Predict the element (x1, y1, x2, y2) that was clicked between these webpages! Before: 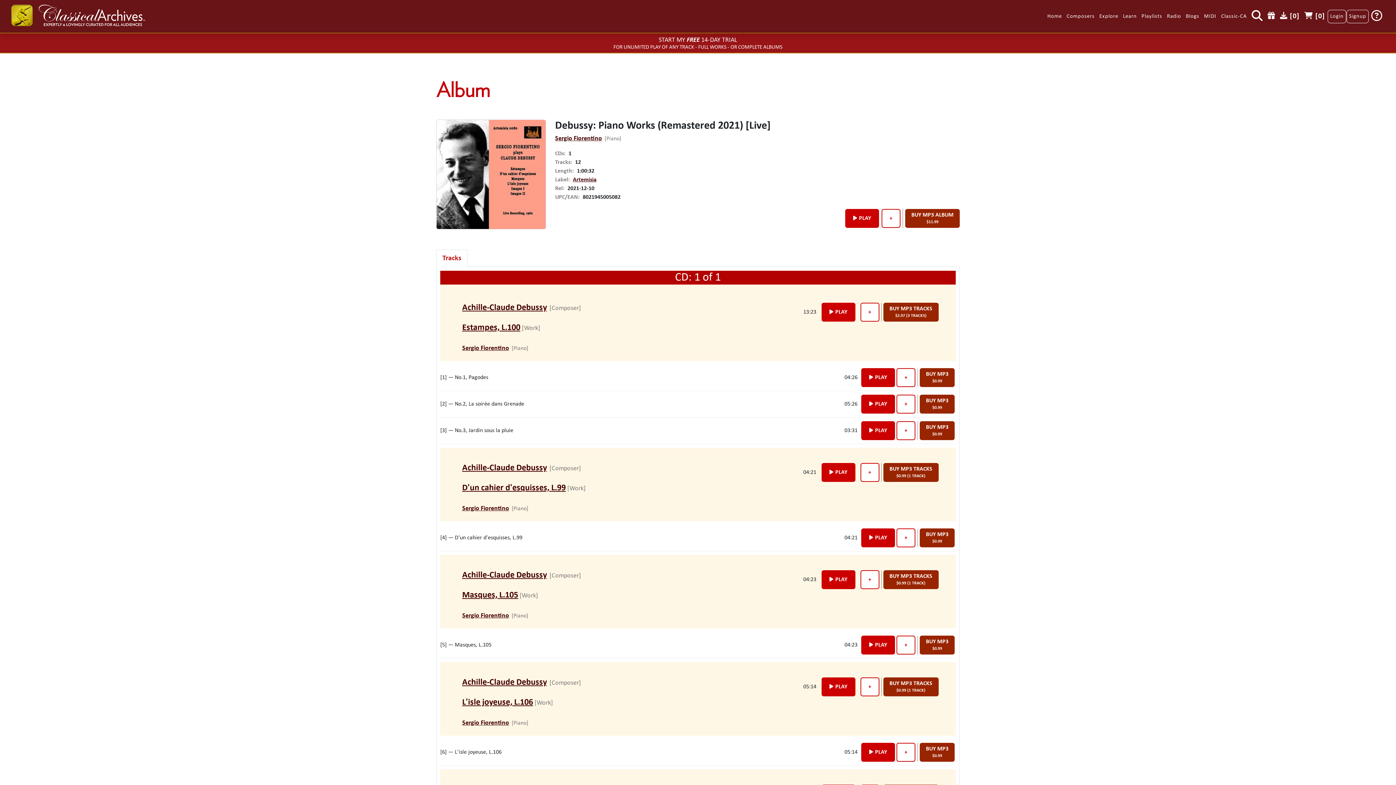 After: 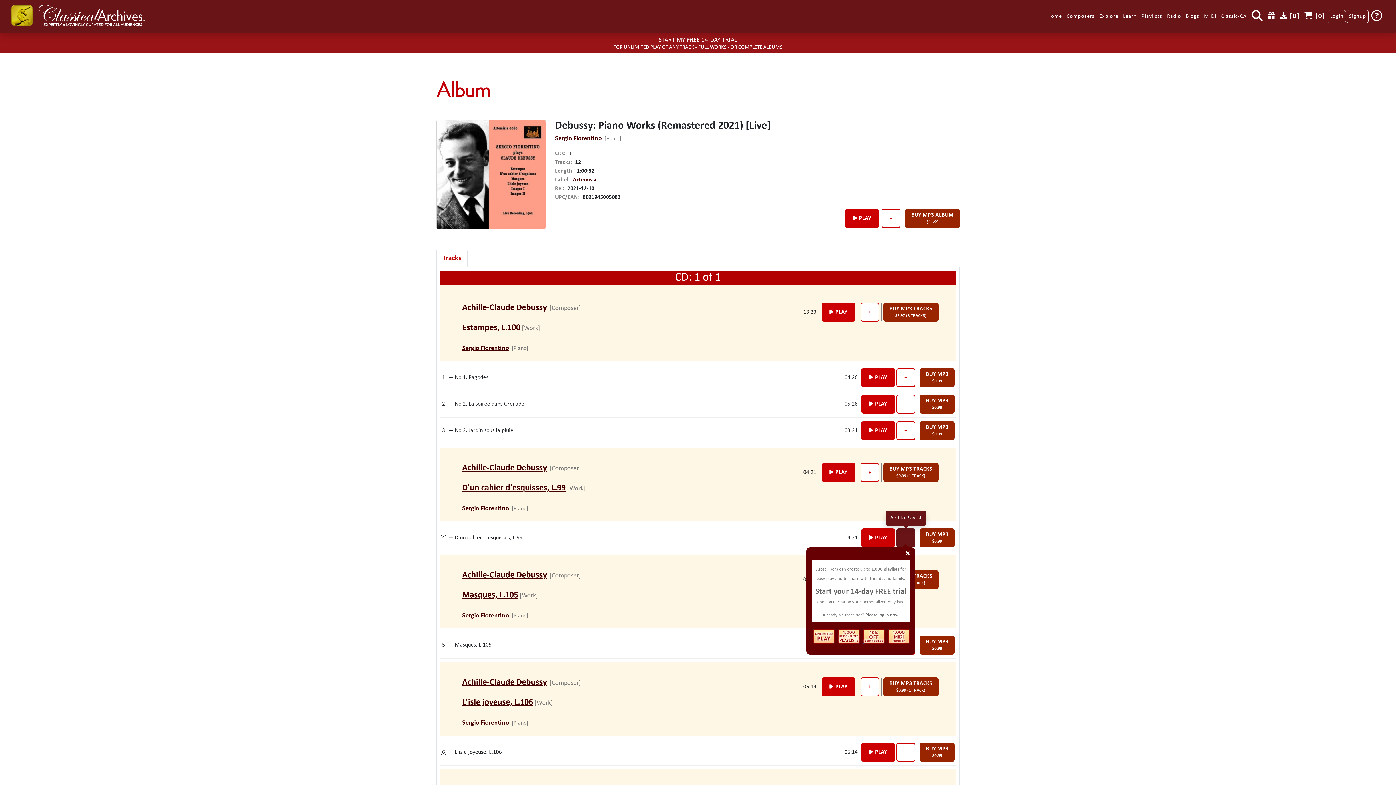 Action: label: + bbox: (896, 528, 915, 547)